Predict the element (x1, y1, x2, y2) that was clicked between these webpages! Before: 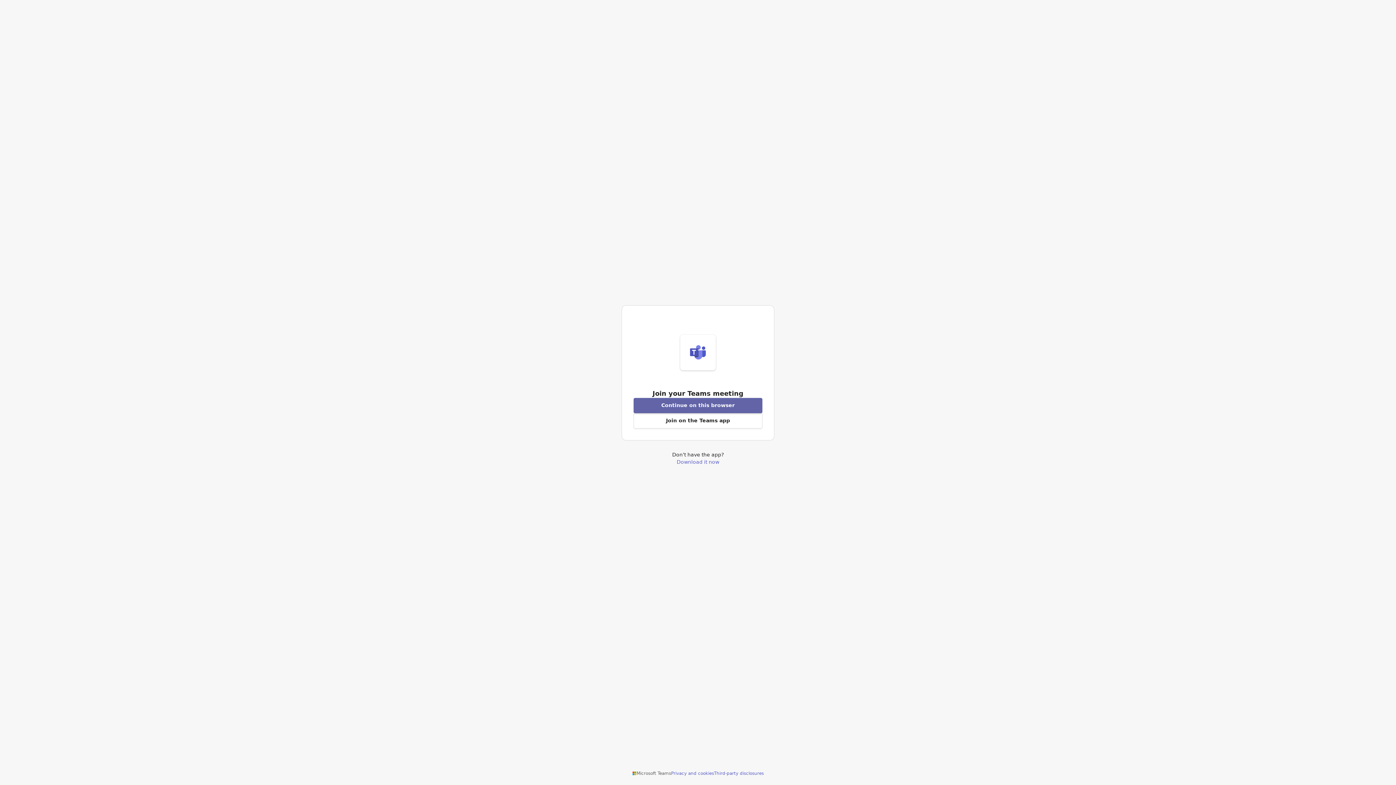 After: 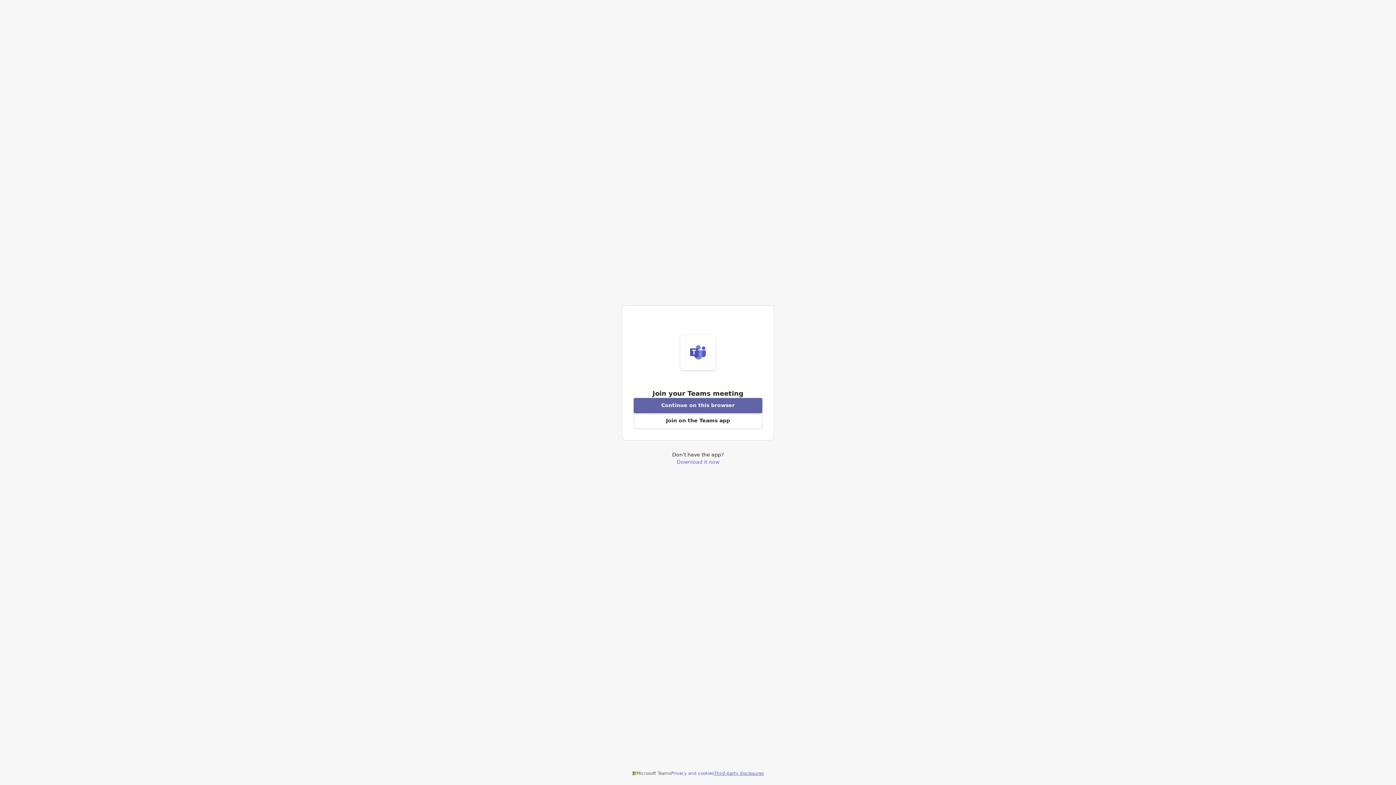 Action: bbox: (714, 770, 764, 776) label: Third-party disclosures